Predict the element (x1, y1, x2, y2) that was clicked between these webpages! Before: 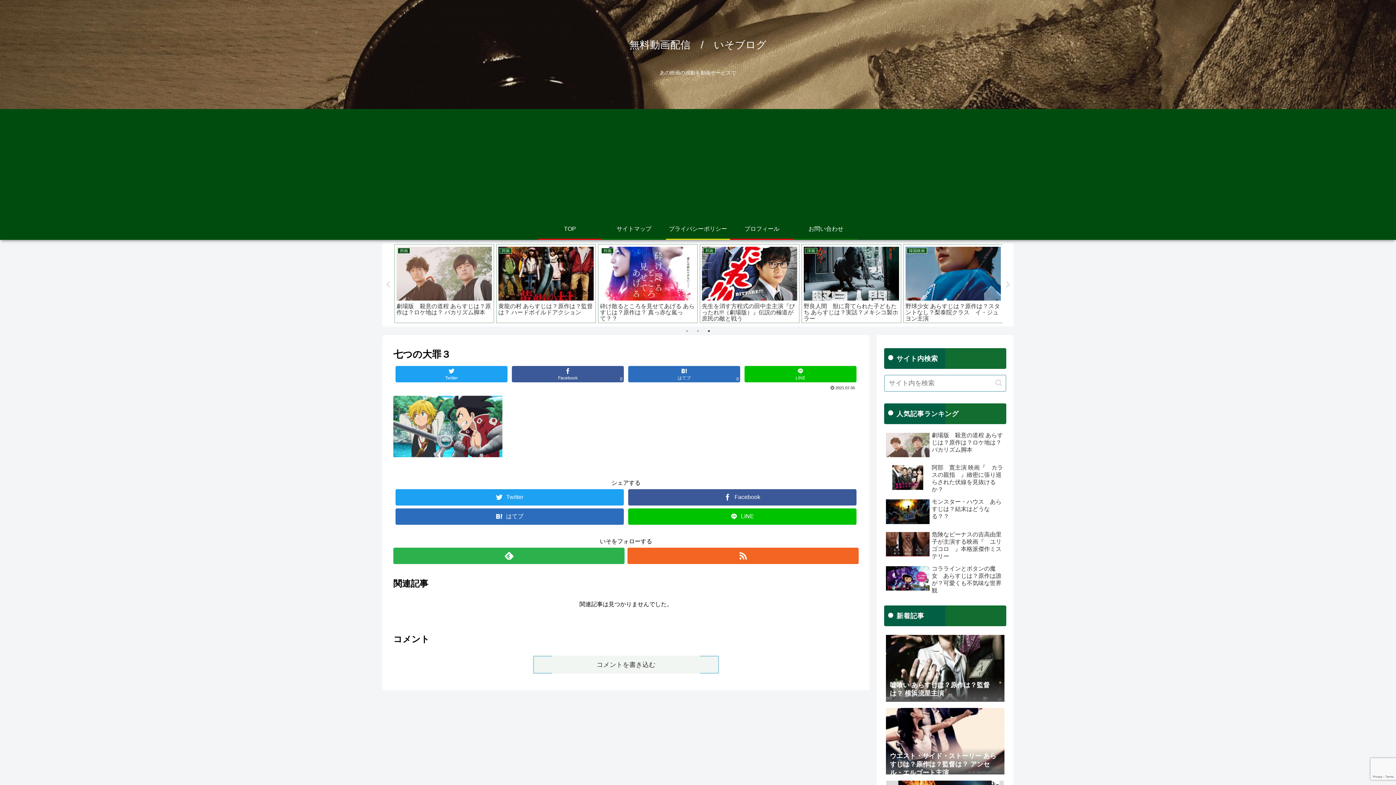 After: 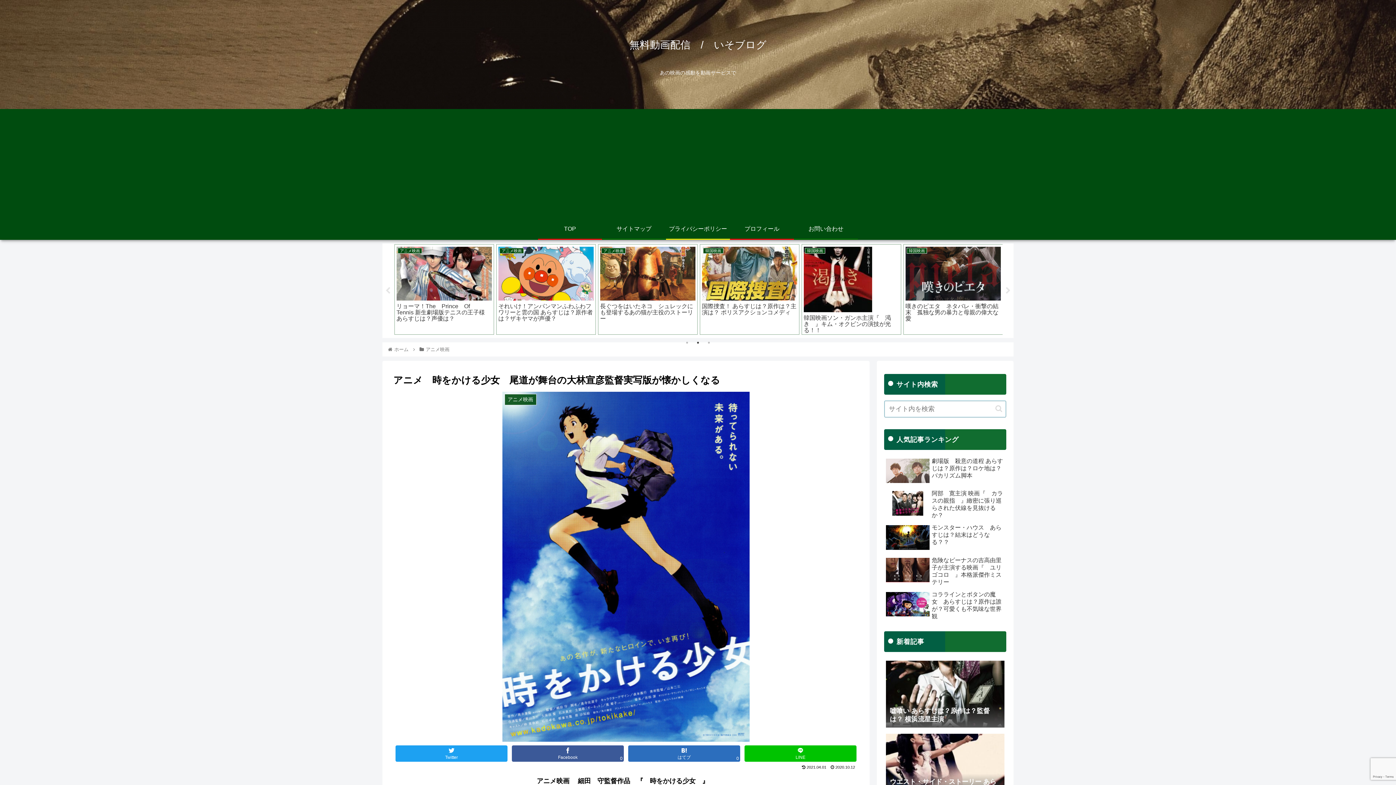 Action: bbox: (496, 244, 596, 323) label: アニメ映画
アニメ　時をかける少女　尾道が舞台の大林宣彦監督実写版が懐かしくなる